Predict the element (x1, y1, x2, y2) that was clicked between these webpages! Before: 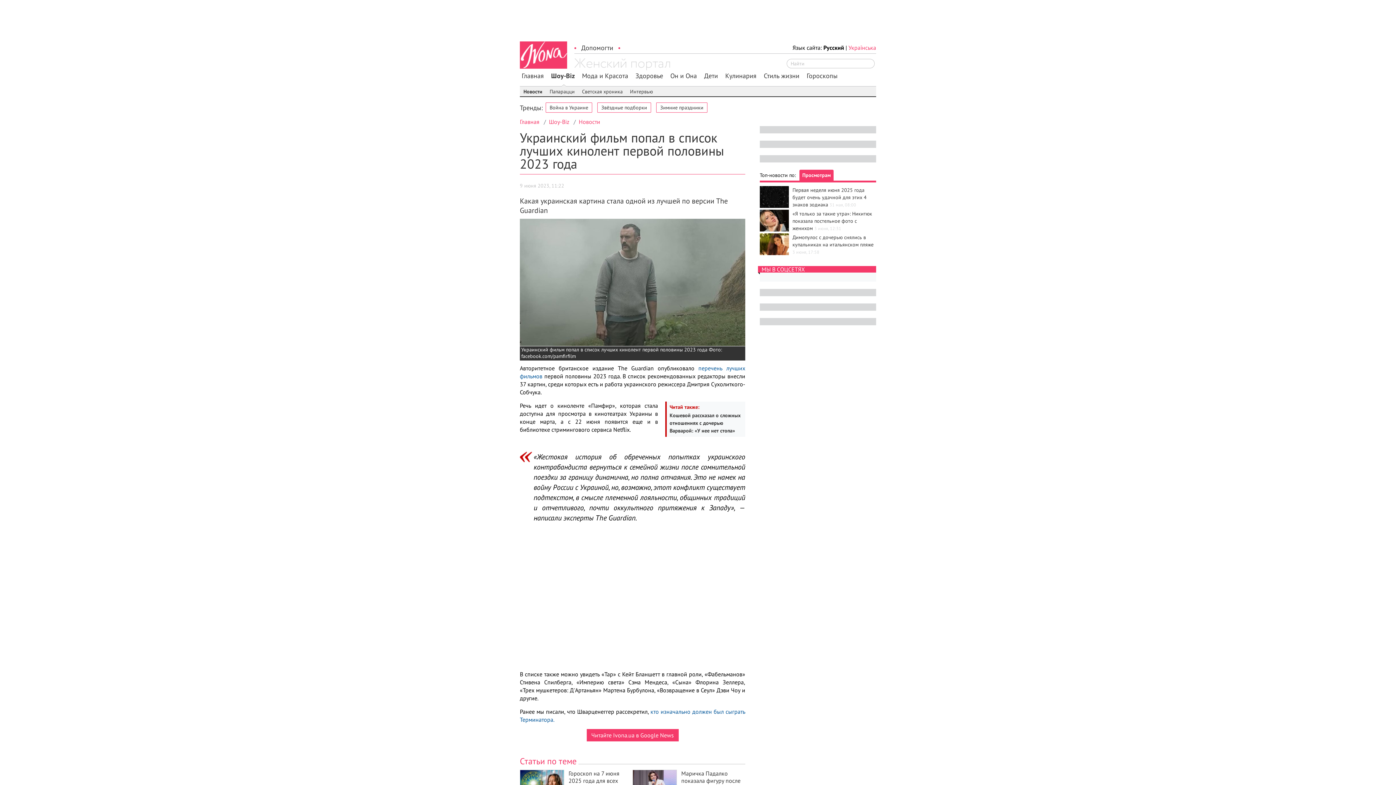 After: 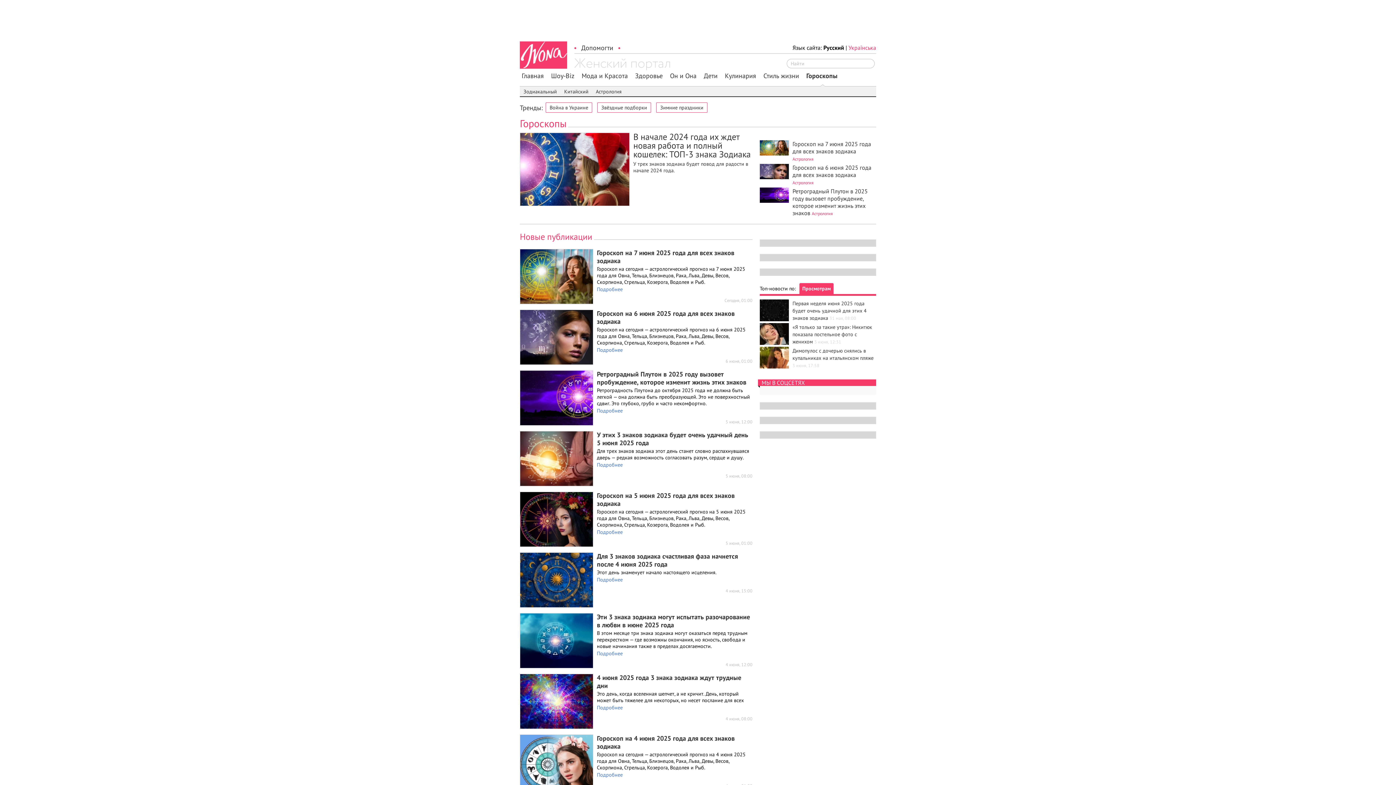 Action: label: Гороскопы bbox: (806, 72, 837, 79)